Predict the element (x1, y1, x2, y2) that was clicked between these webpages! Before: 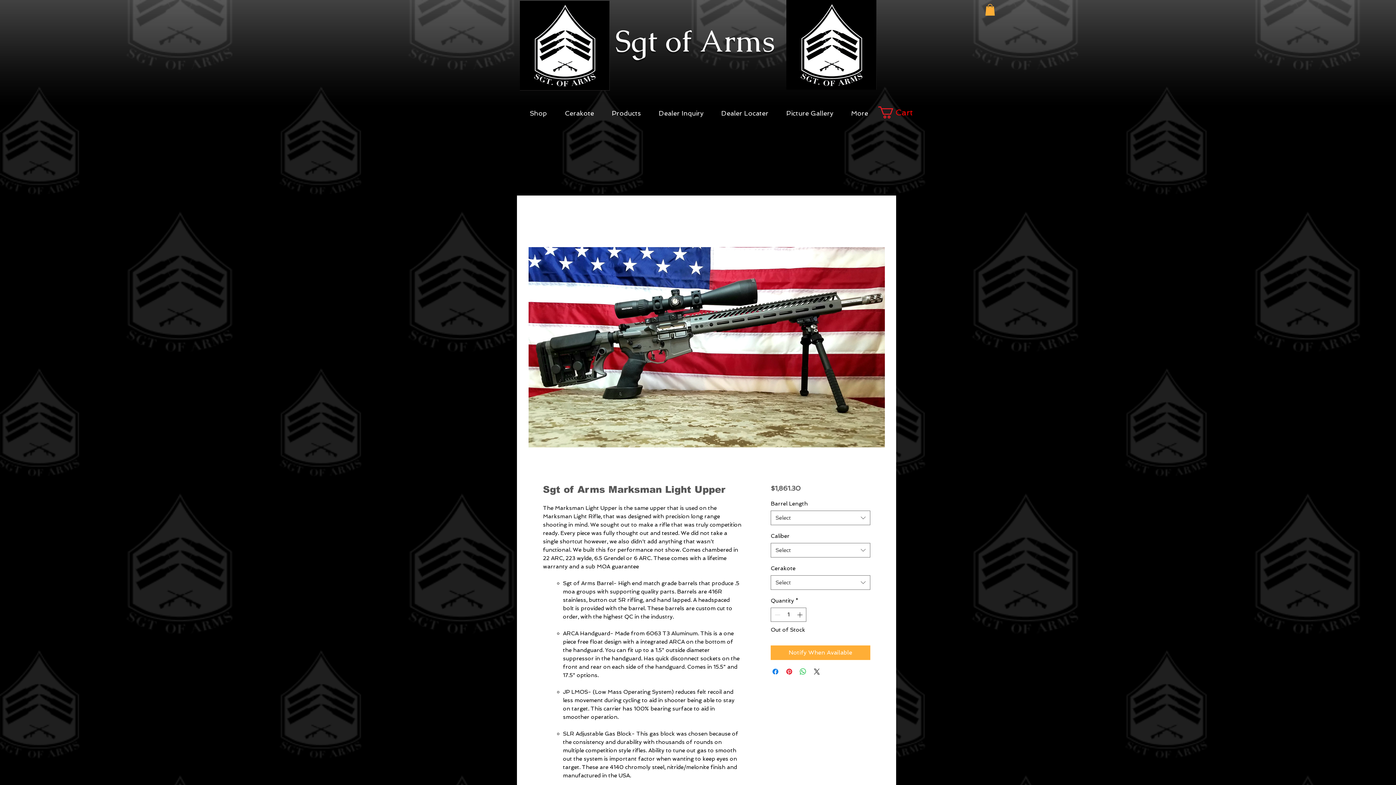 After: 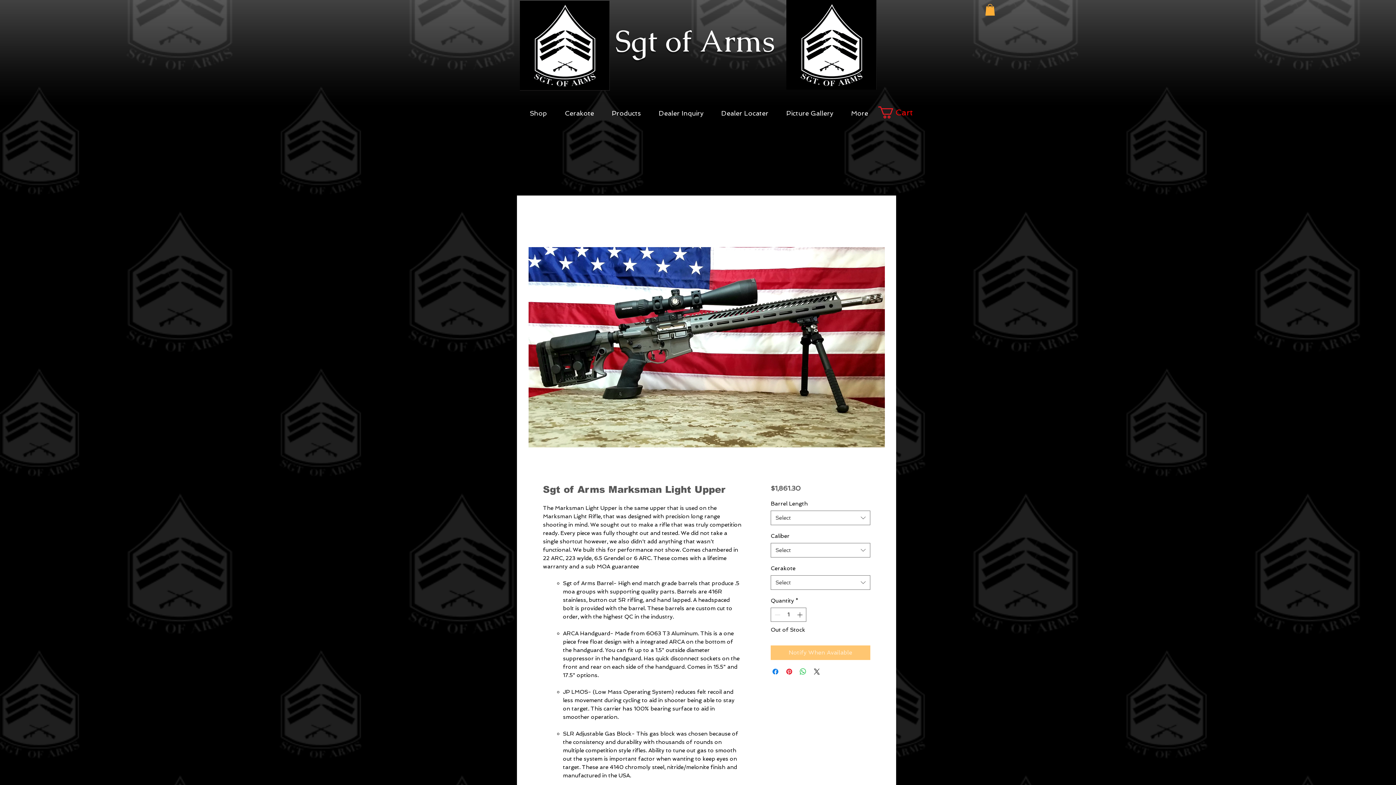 Action: label: Notify When Available bbox: (770, 645, 870, 660)